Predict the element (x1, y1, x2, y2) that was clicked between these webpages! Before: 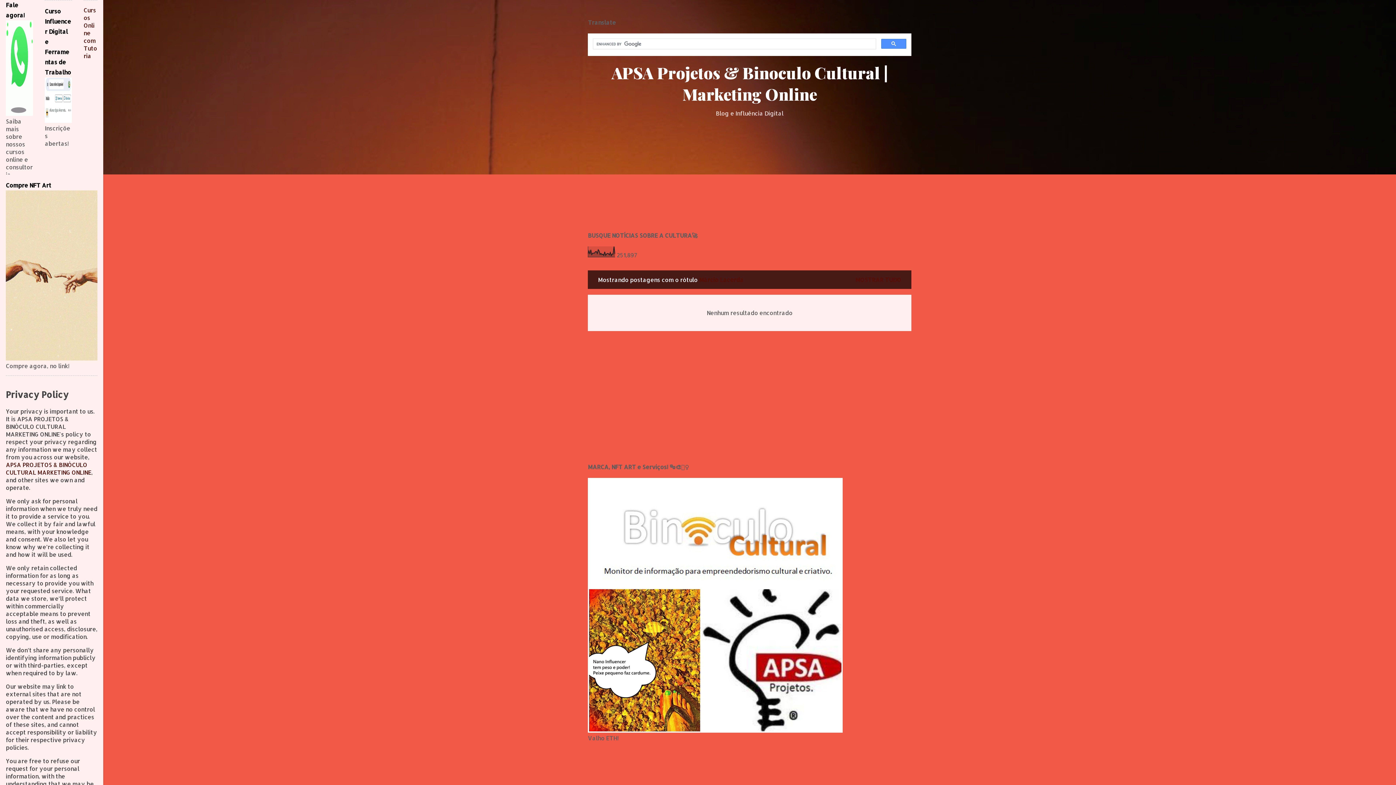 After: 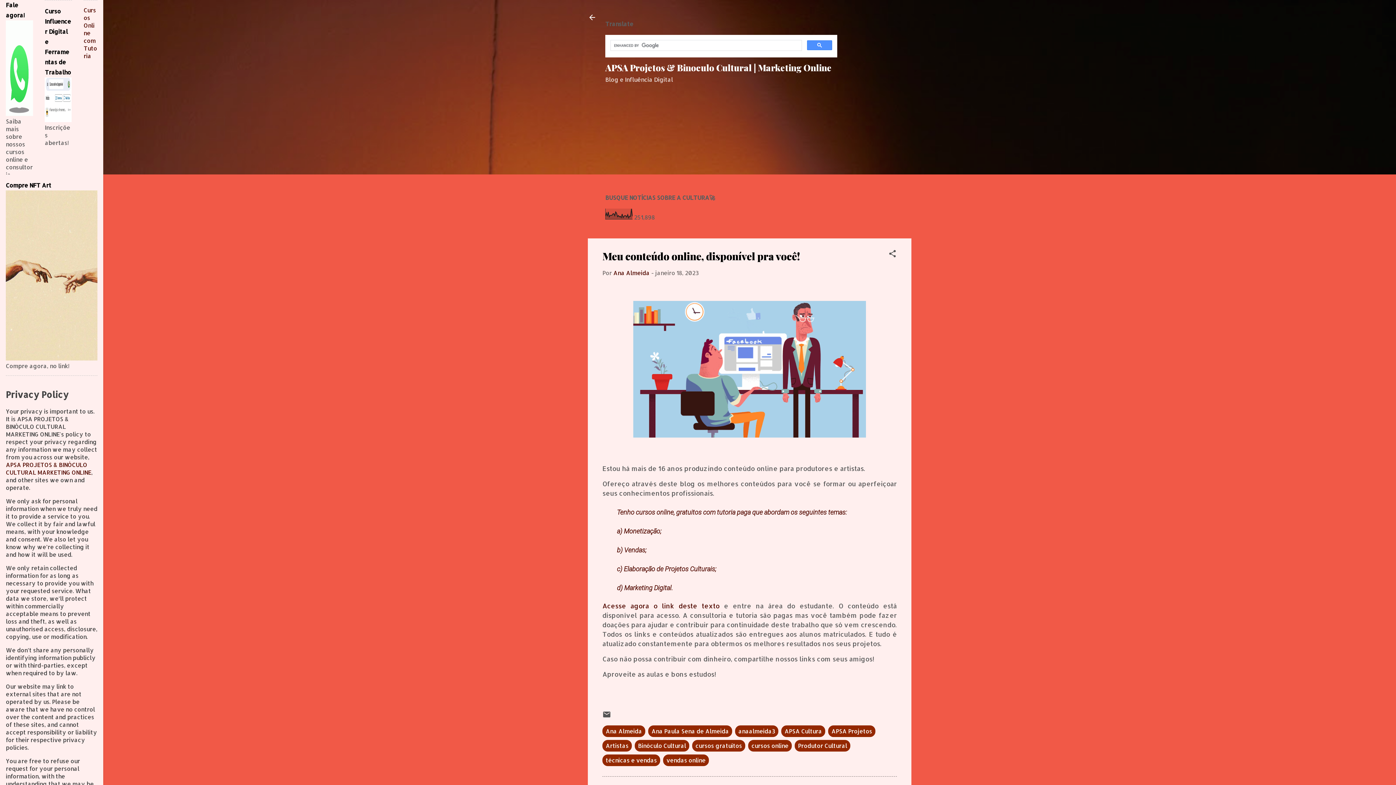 Action: bbox: (44, 116, 72, 124)